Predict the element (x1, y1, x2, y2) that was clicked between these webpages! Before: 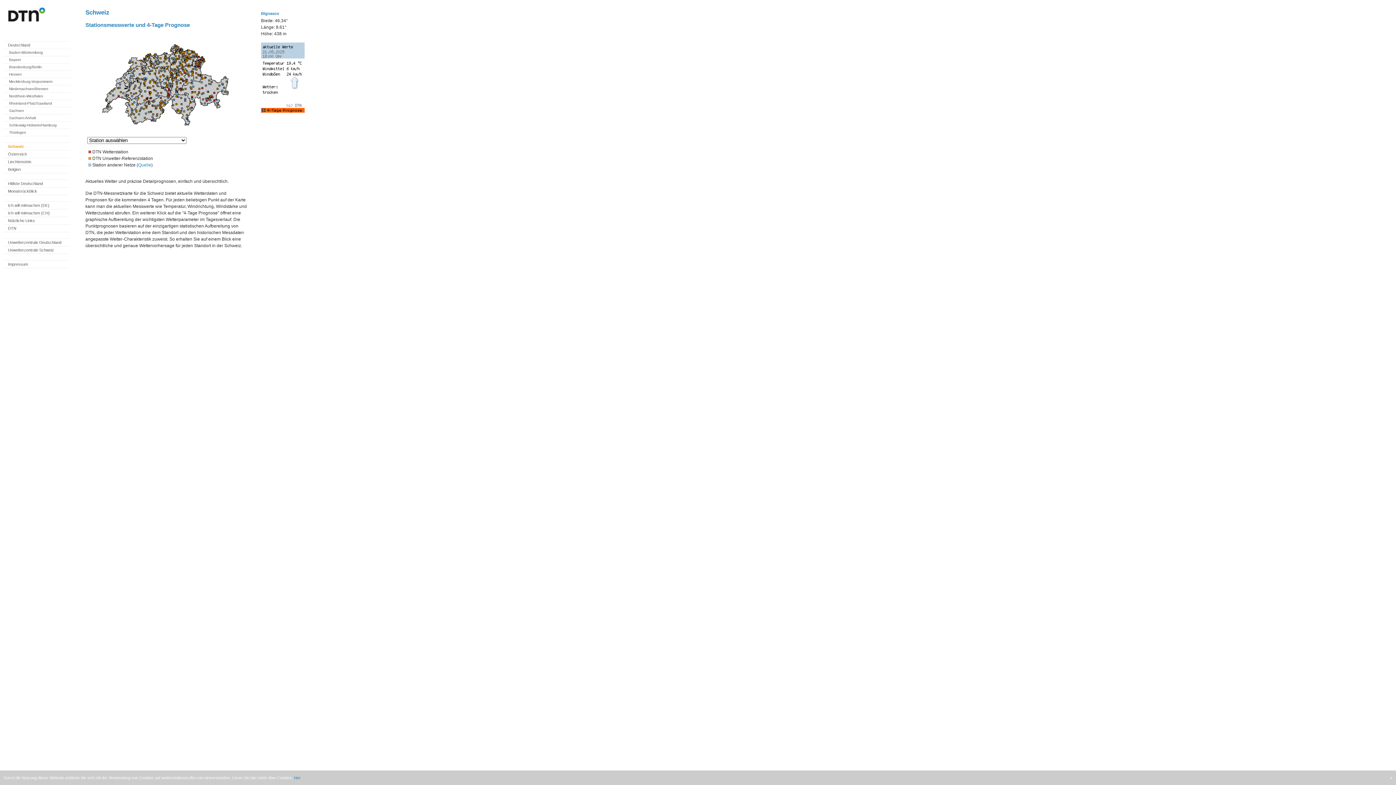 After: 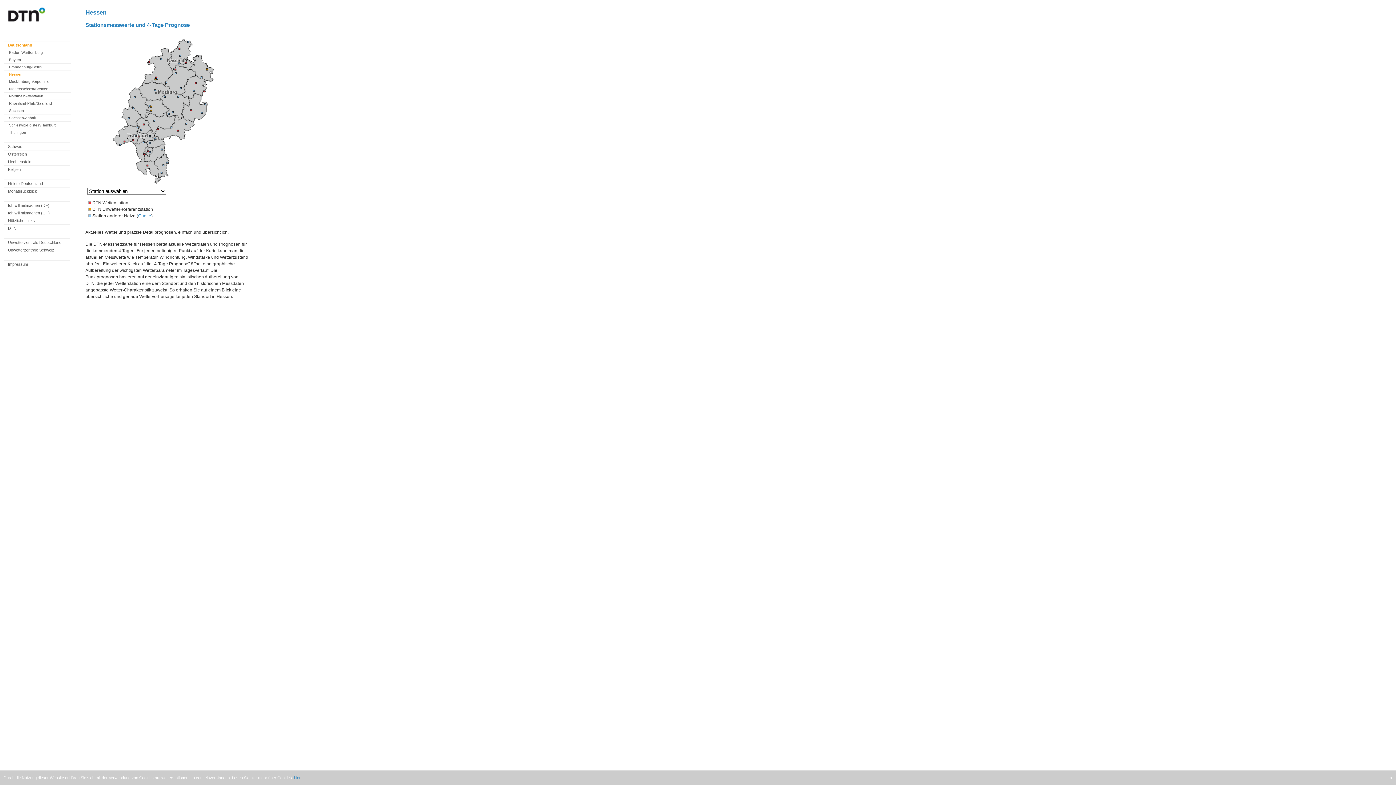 Action: bbox: (9, 72, 21, 76) label: Hessen